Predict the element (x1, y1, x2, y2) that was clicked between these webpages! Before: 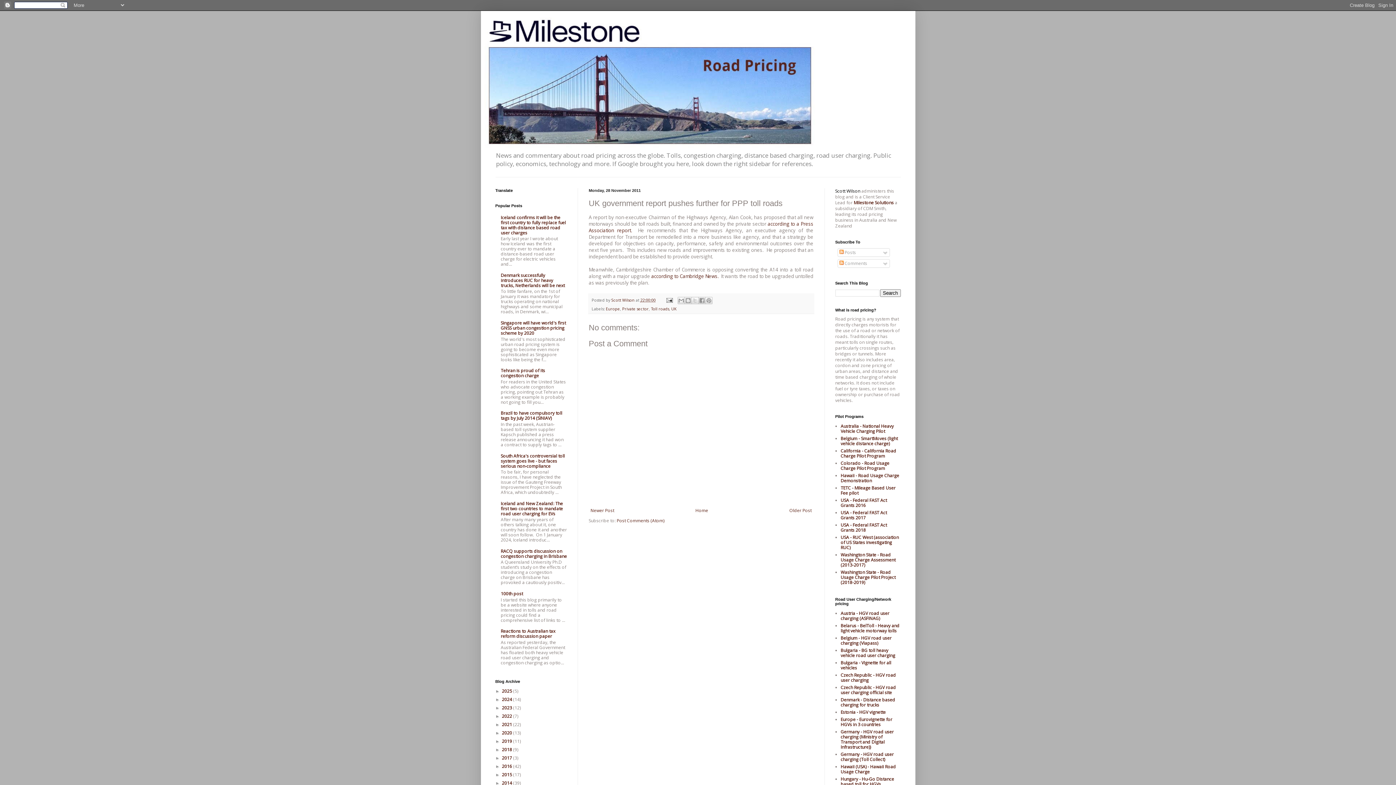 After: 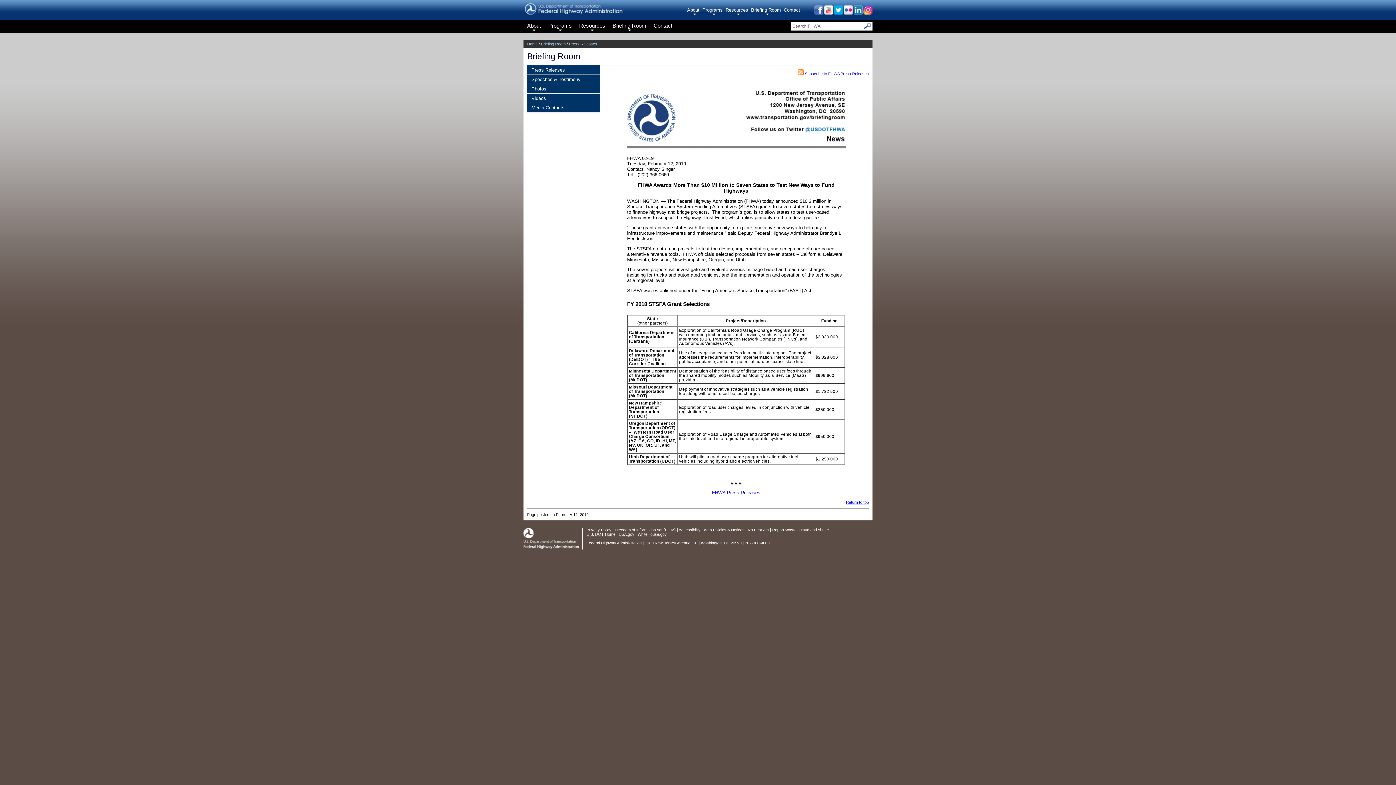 Action: bbox: (840, 522, 887, 533) label: USA - Federal FAST Act Grants 2018